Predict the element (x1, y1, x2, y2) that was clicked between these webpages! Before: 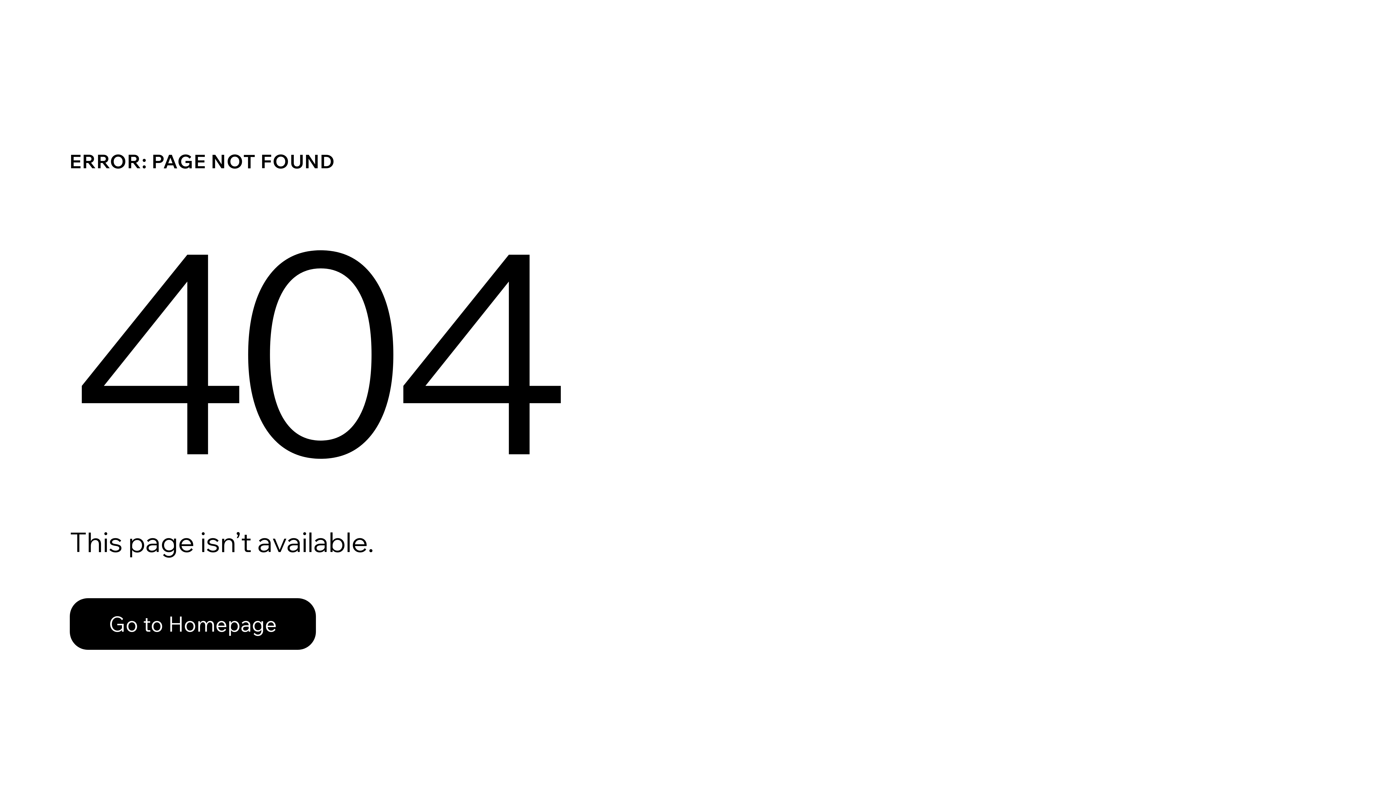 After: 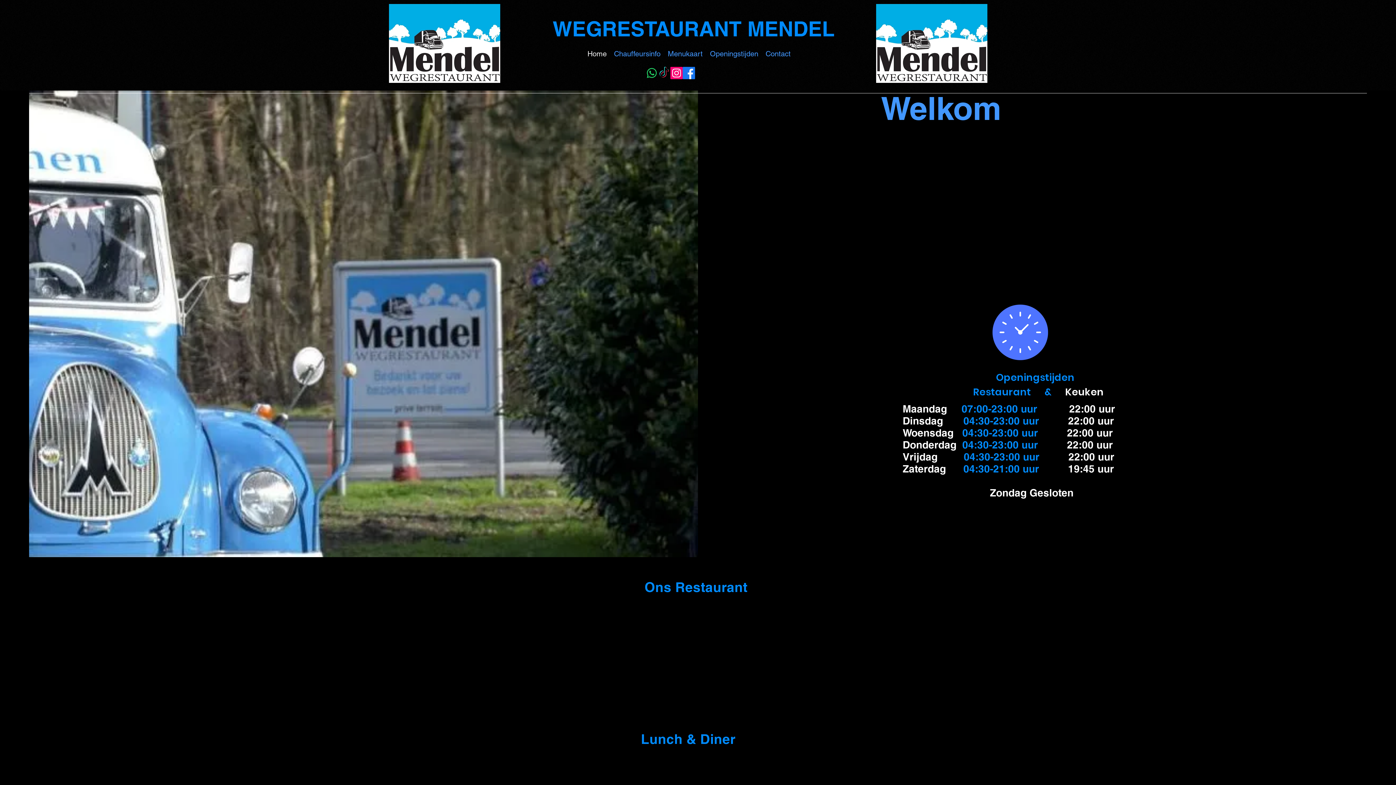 Action: label: Go to Homepage bbox: (69, 582, 768, 659)